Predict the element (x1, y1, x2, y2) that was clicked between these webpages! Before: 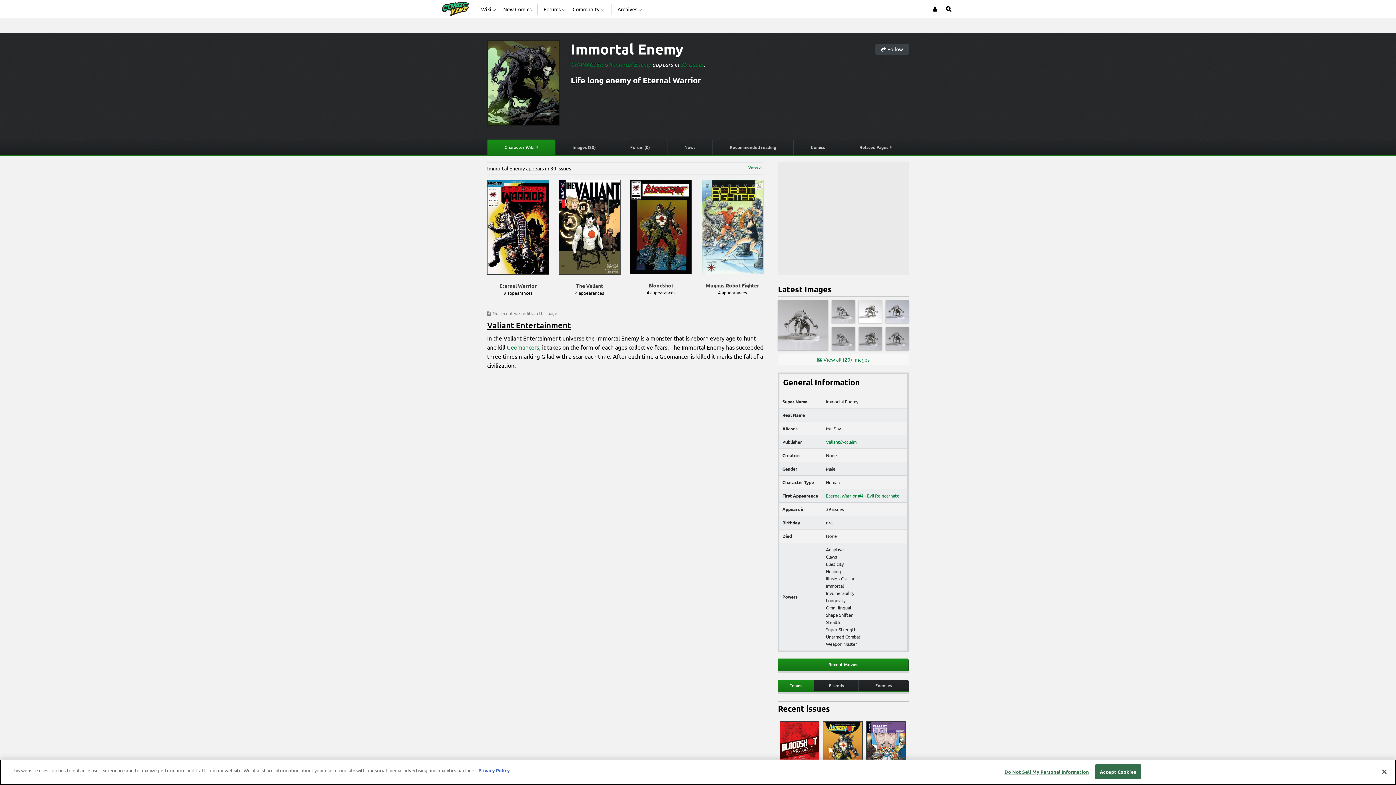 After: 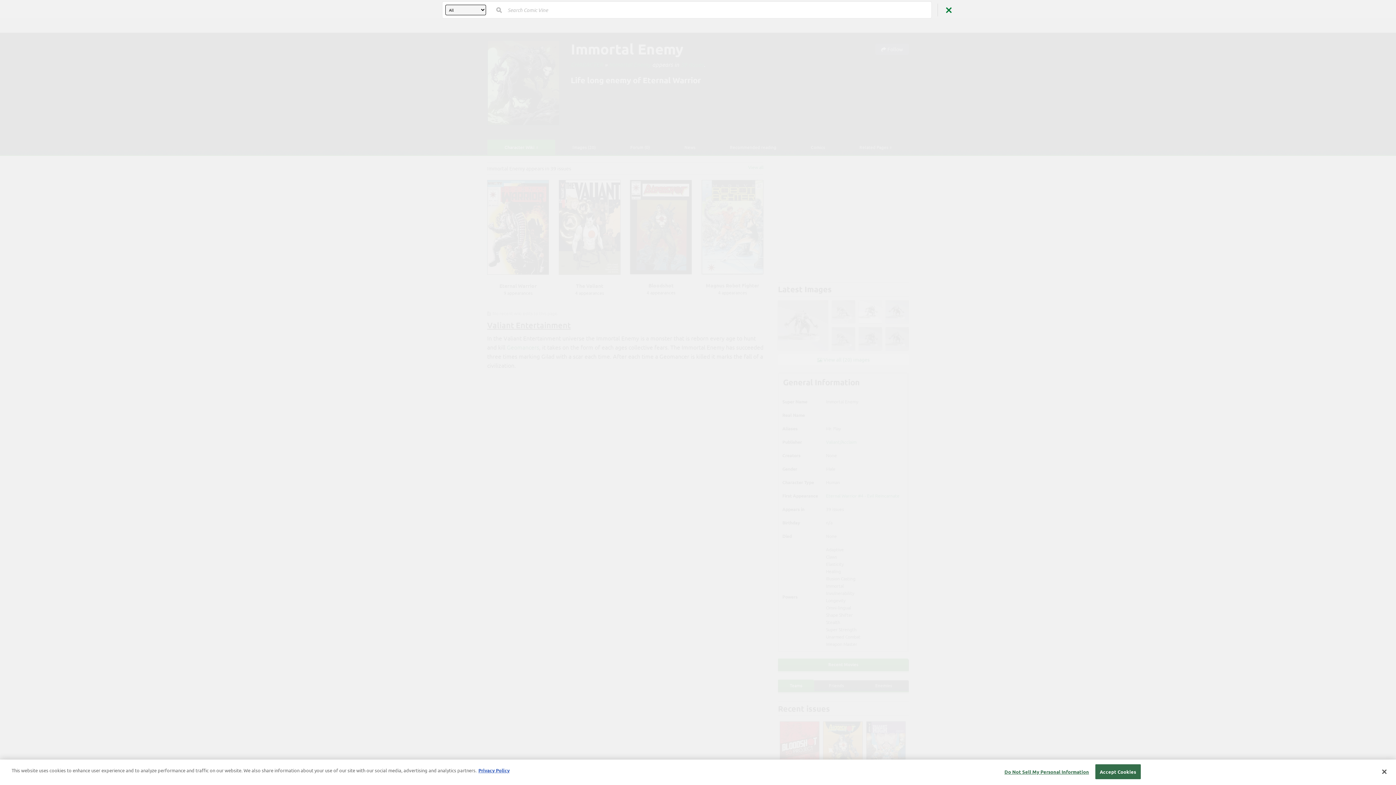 Action: label: Open Site Search bbox: (944, 0, 954, 18)